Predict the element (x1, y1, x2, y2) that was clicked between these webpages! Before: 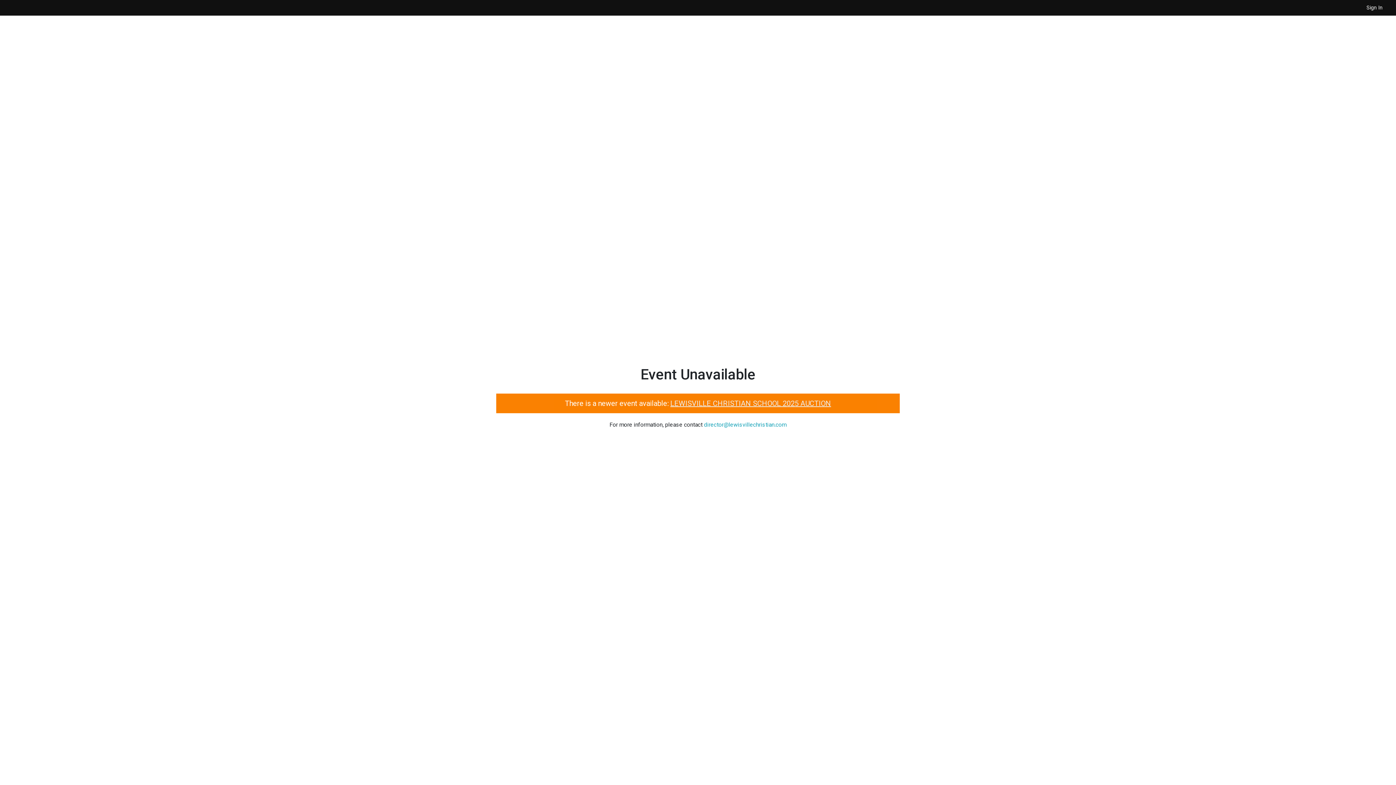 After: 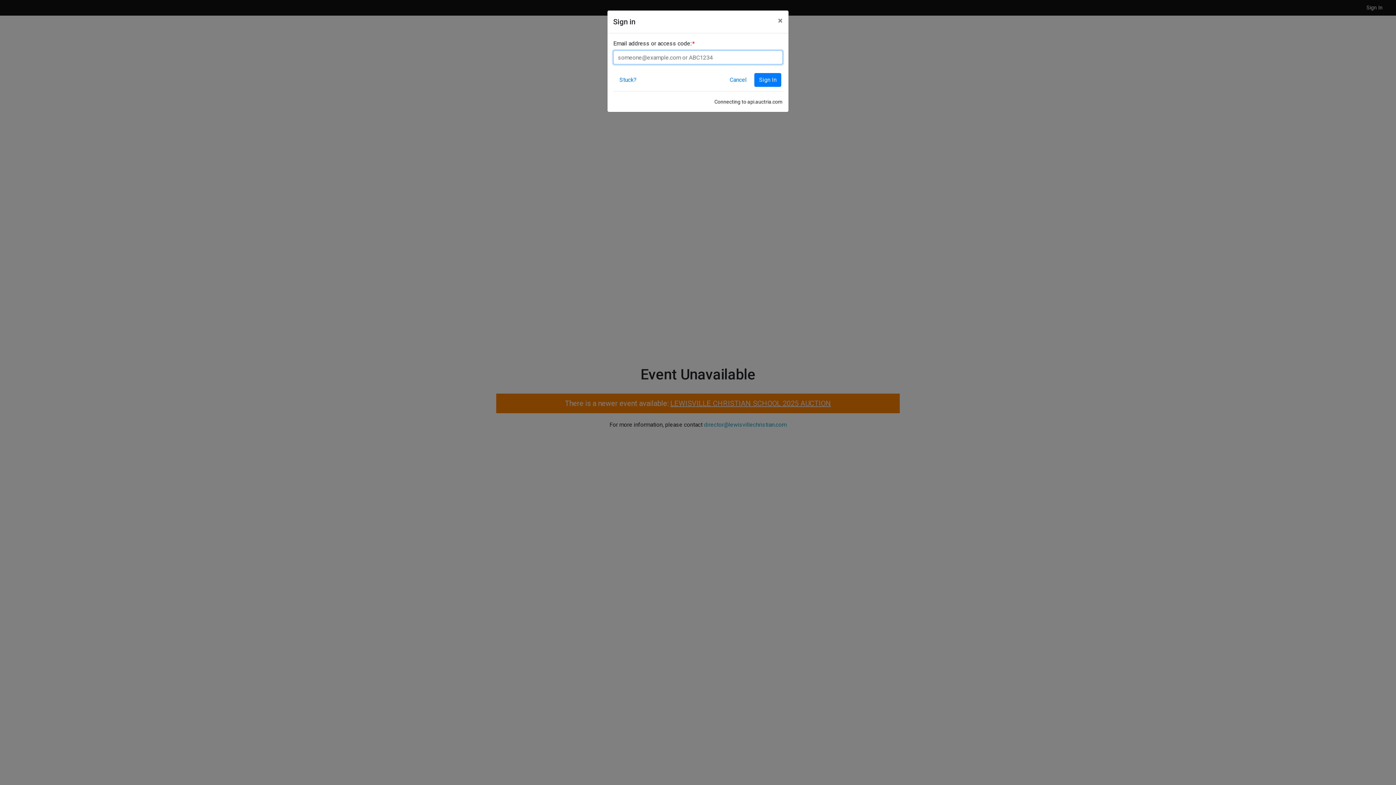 Action: label: Sign In bbox: (1362, 1, 1387, 14)